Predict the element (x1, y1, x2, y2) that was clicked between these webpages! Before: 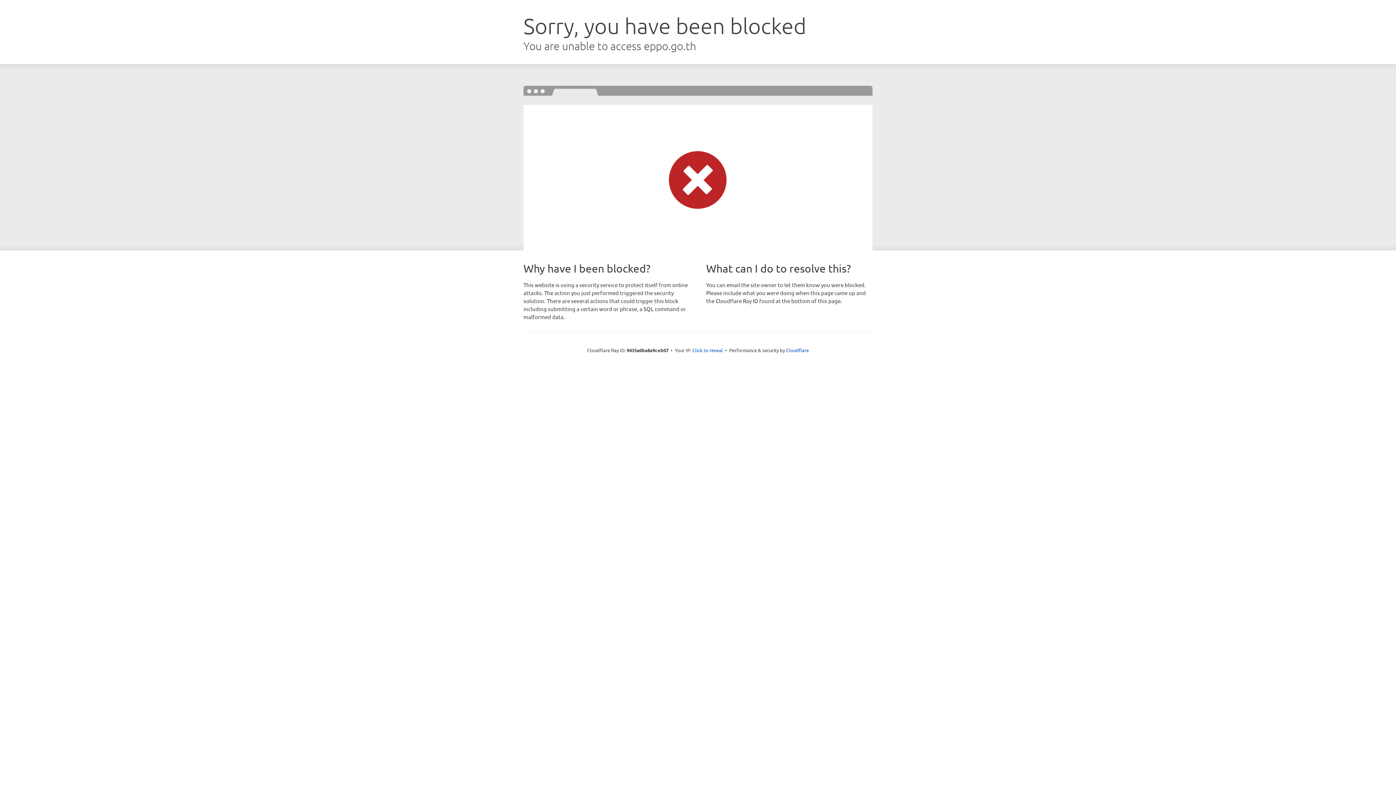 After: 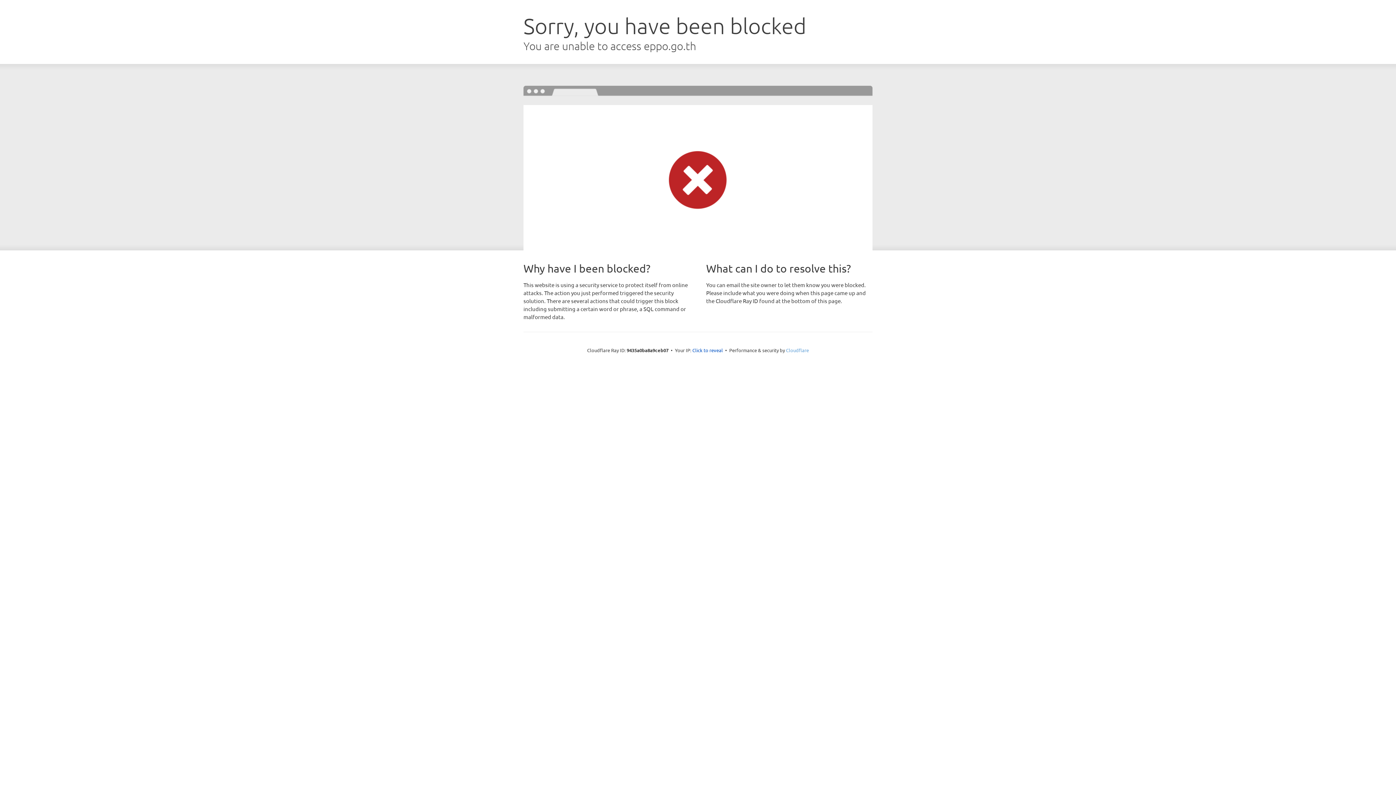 Action: label: Cloudflare bbox: (786, 347, 809, 353)